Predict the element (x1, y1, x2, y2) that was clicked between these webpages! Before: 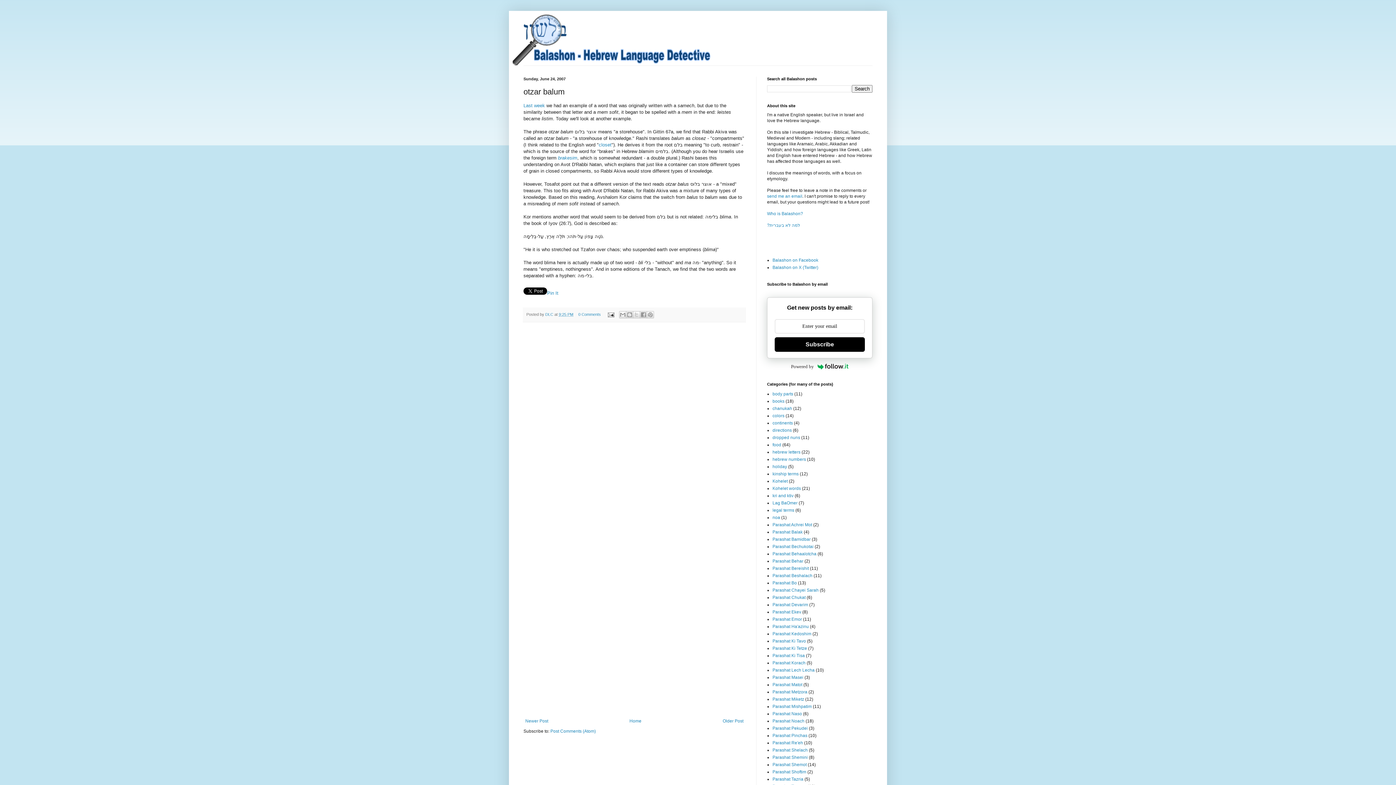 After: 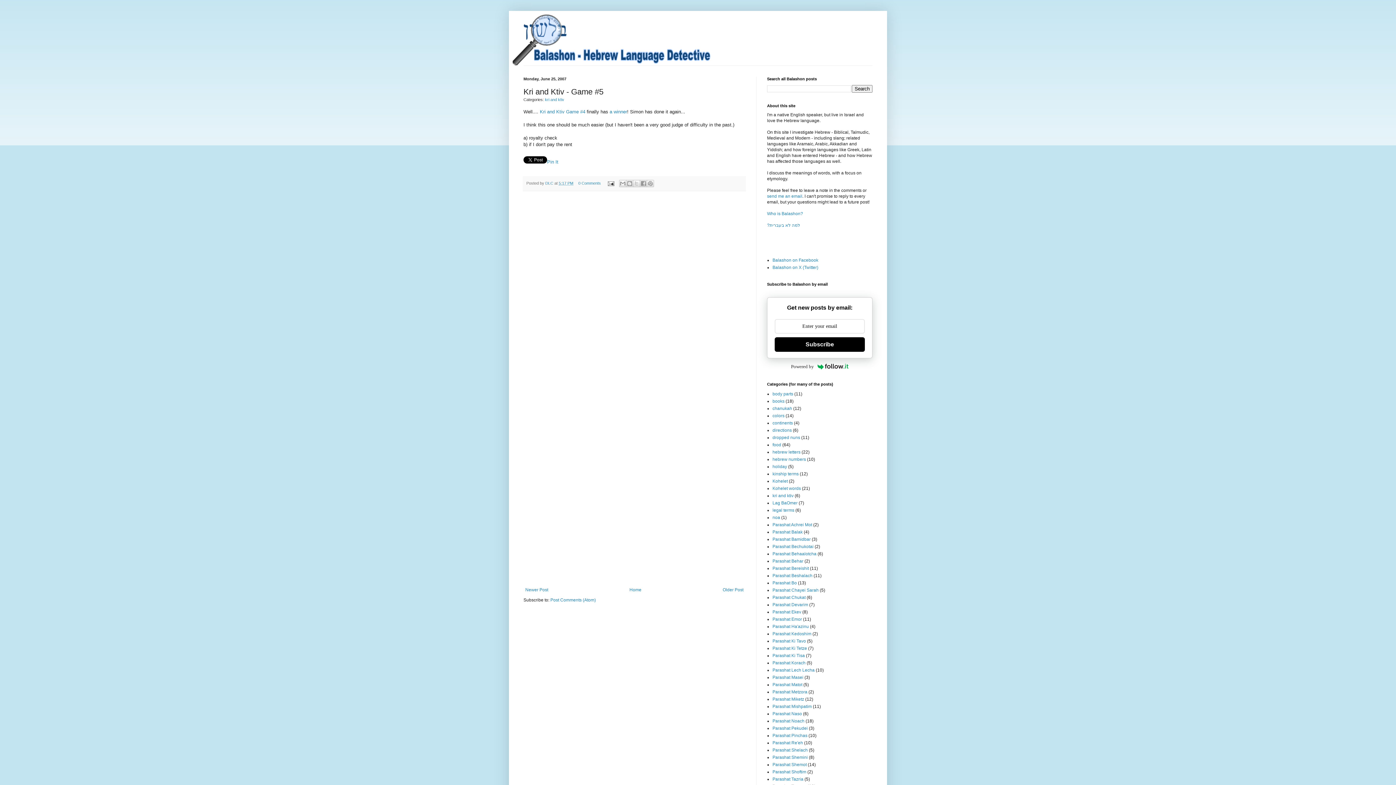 Action: label: Newer Post bbox: (523, 717, 550, 725)